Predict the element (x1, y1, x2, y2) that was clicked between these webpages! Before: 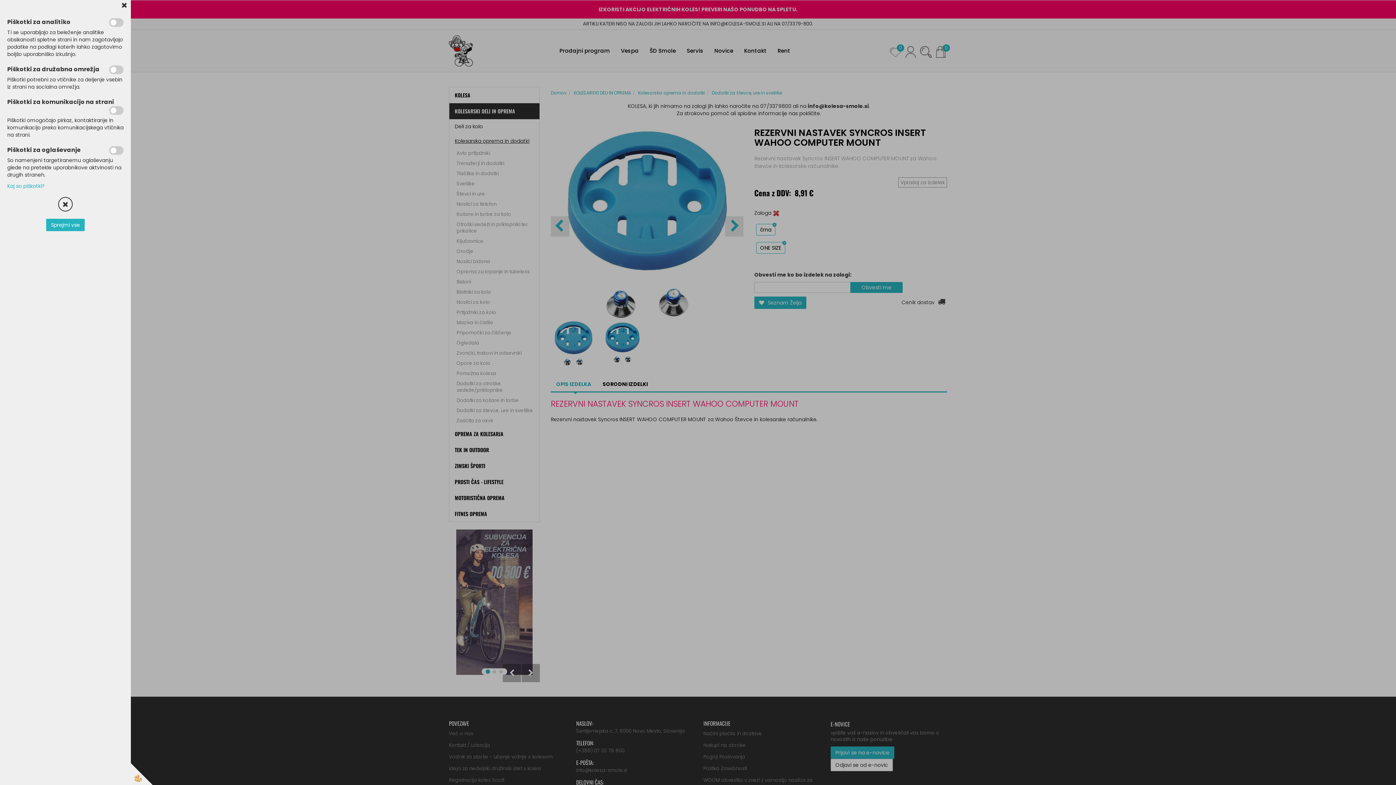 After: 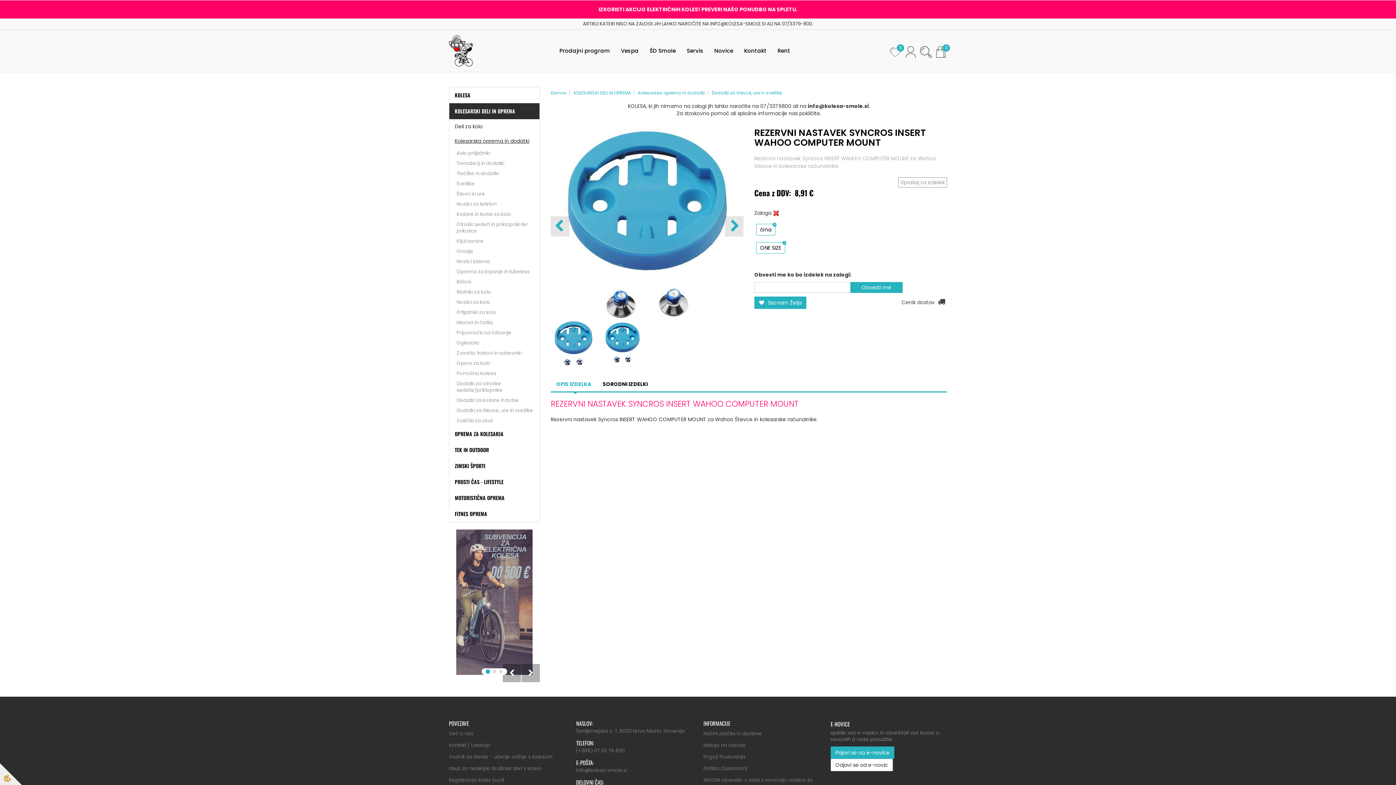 Action: label: Sprejmi vse bbox: (46, 218, 84, 231)